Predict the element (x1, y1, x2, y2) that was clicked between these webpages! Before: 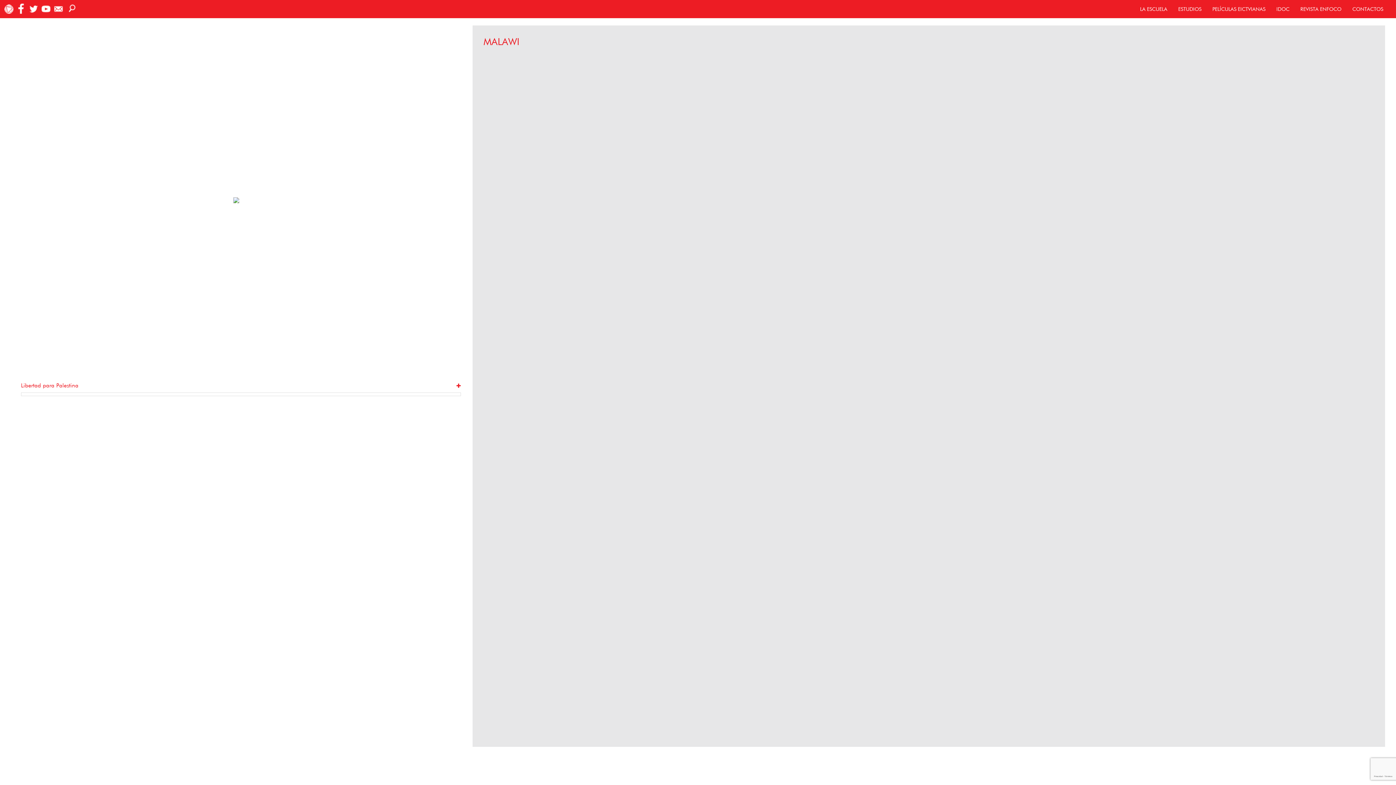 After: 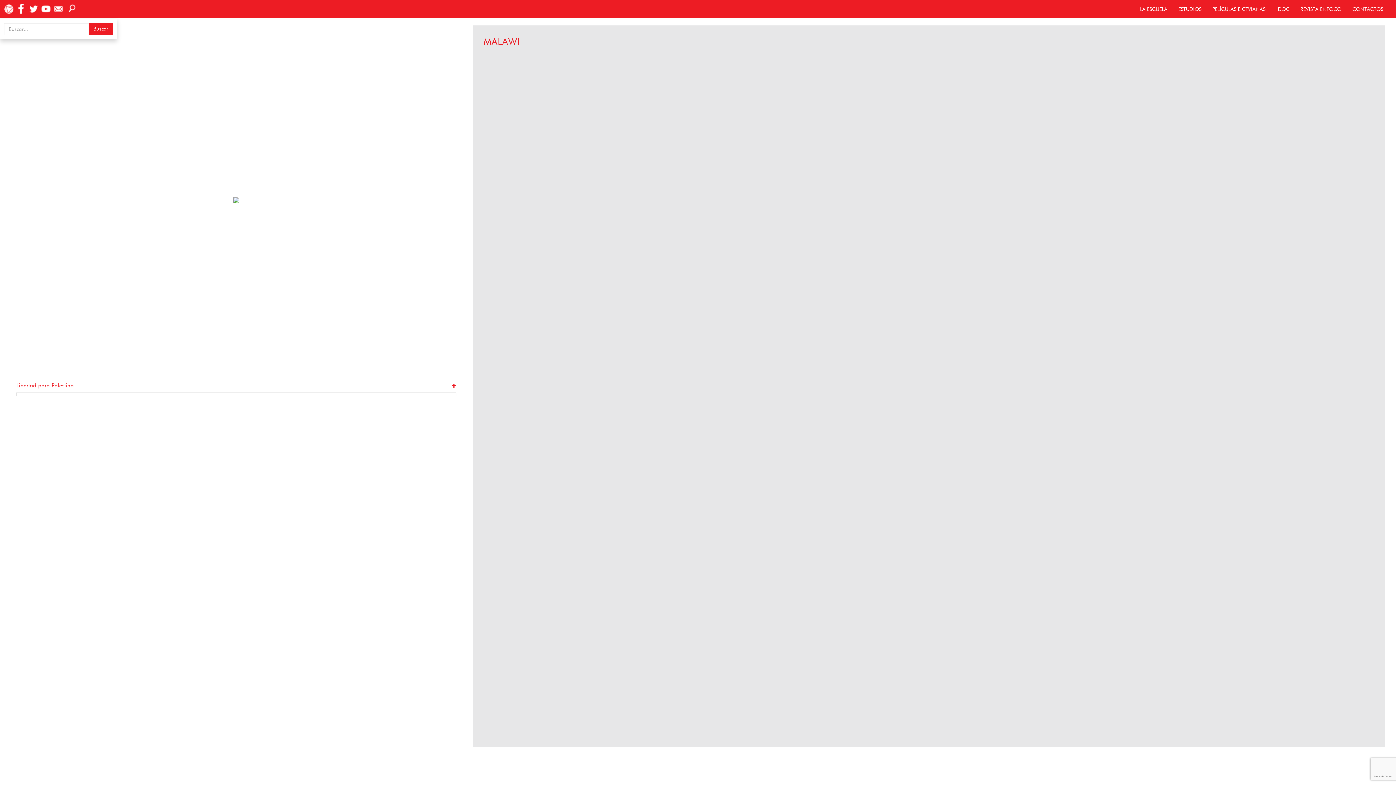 Action: bbox: (61, 0, 81, 18)